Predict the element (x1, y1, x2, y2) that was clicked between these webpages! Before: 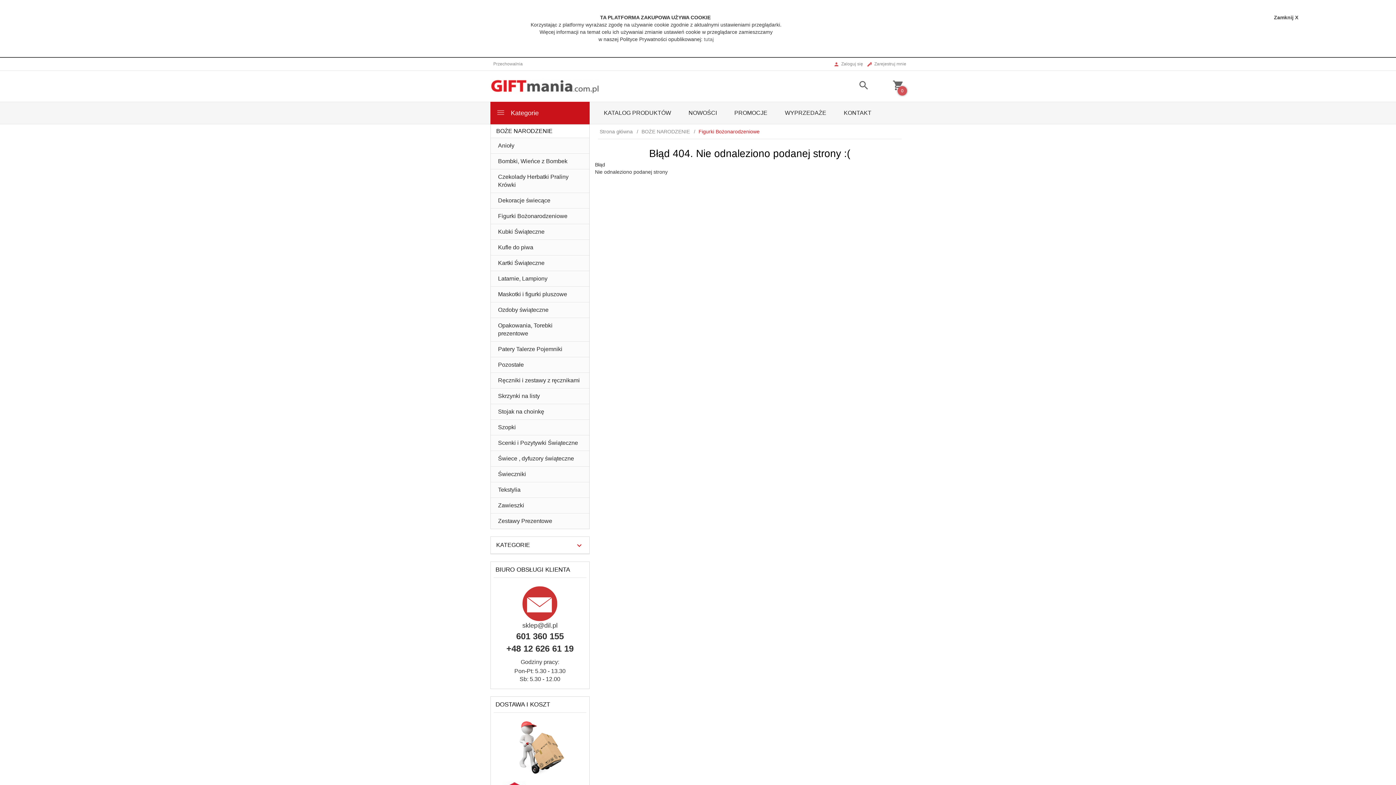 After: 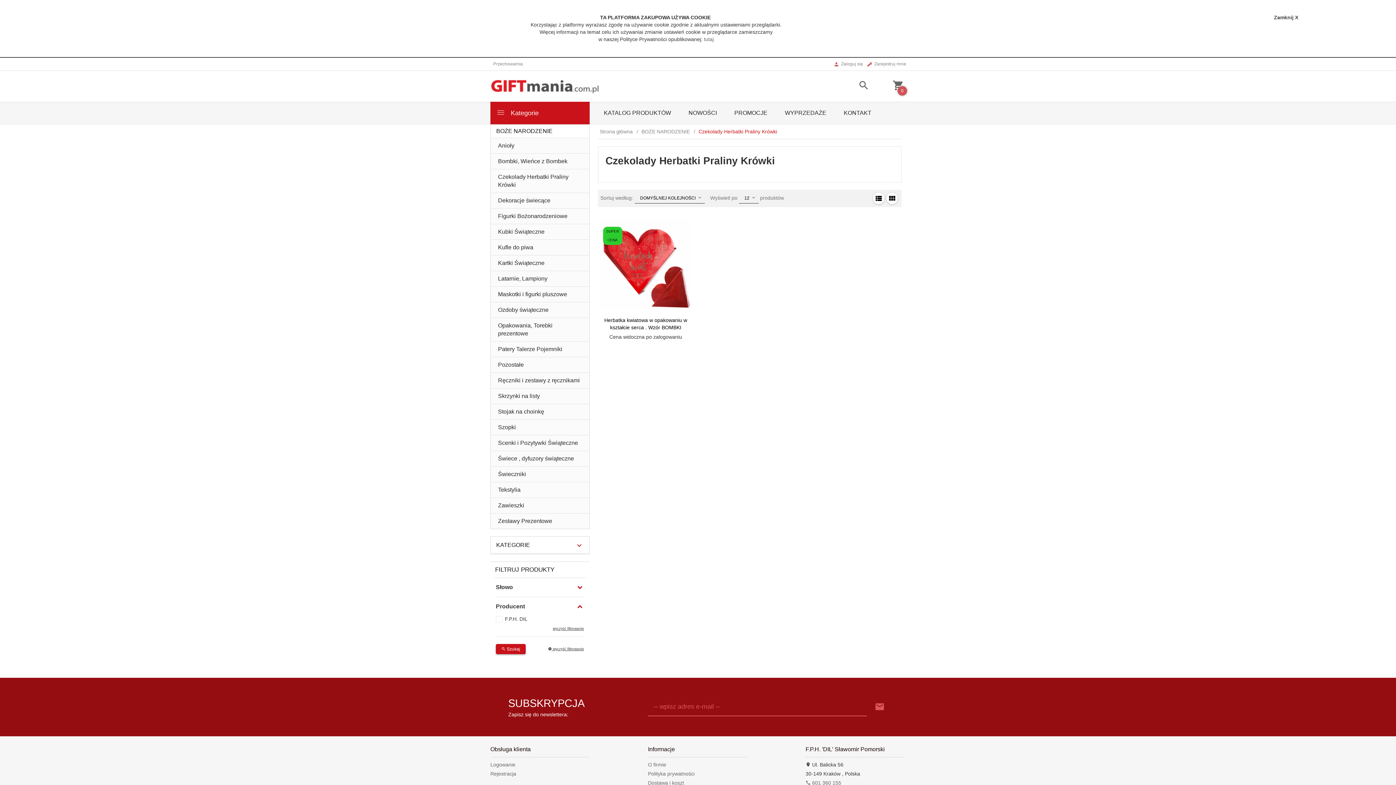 Action: label: Czekolady Herbatki Praliny Krówki bbox: (490, 169, 589, 192)